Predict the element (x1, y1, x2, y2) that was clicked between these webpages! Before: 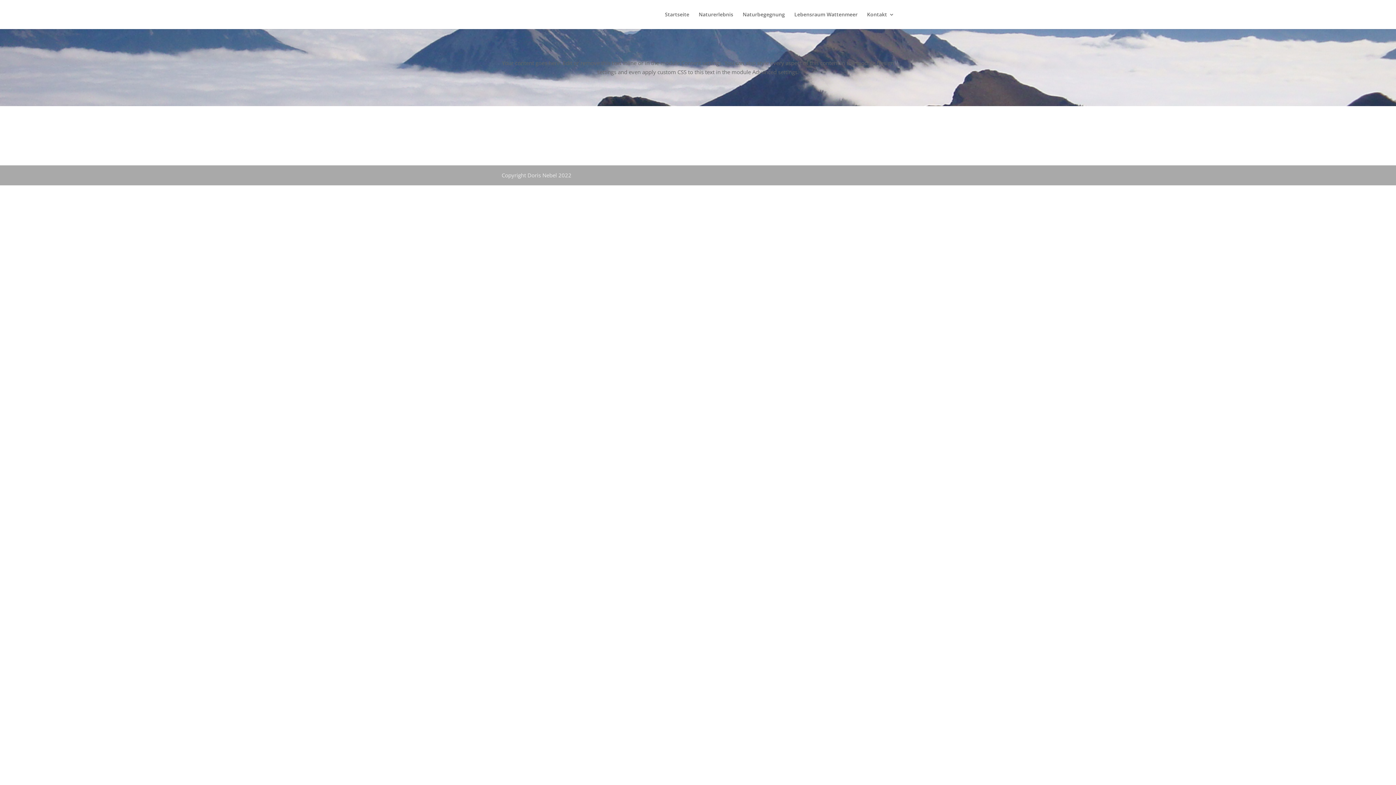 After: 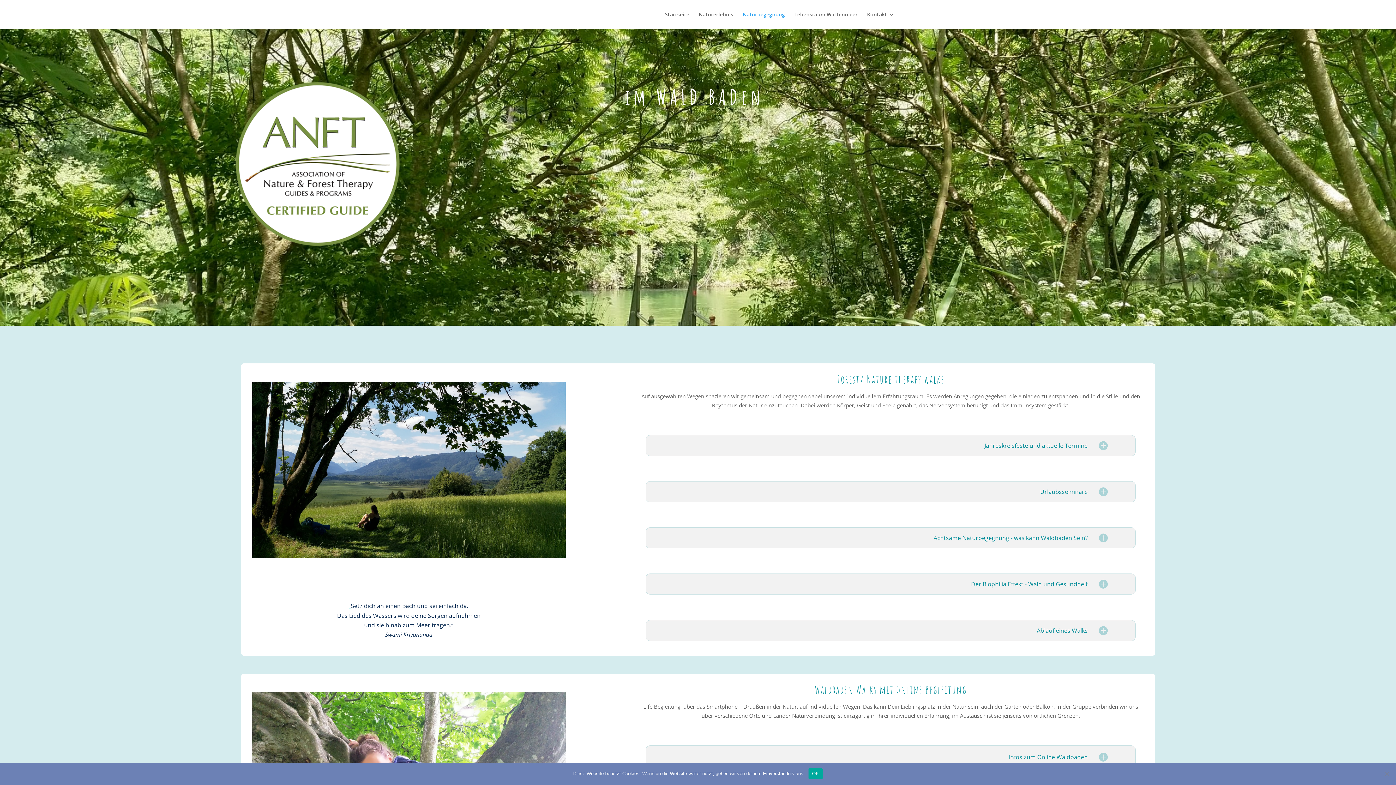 Action: bbox: (742, 12, 785, 29) label: Naturbegegnung